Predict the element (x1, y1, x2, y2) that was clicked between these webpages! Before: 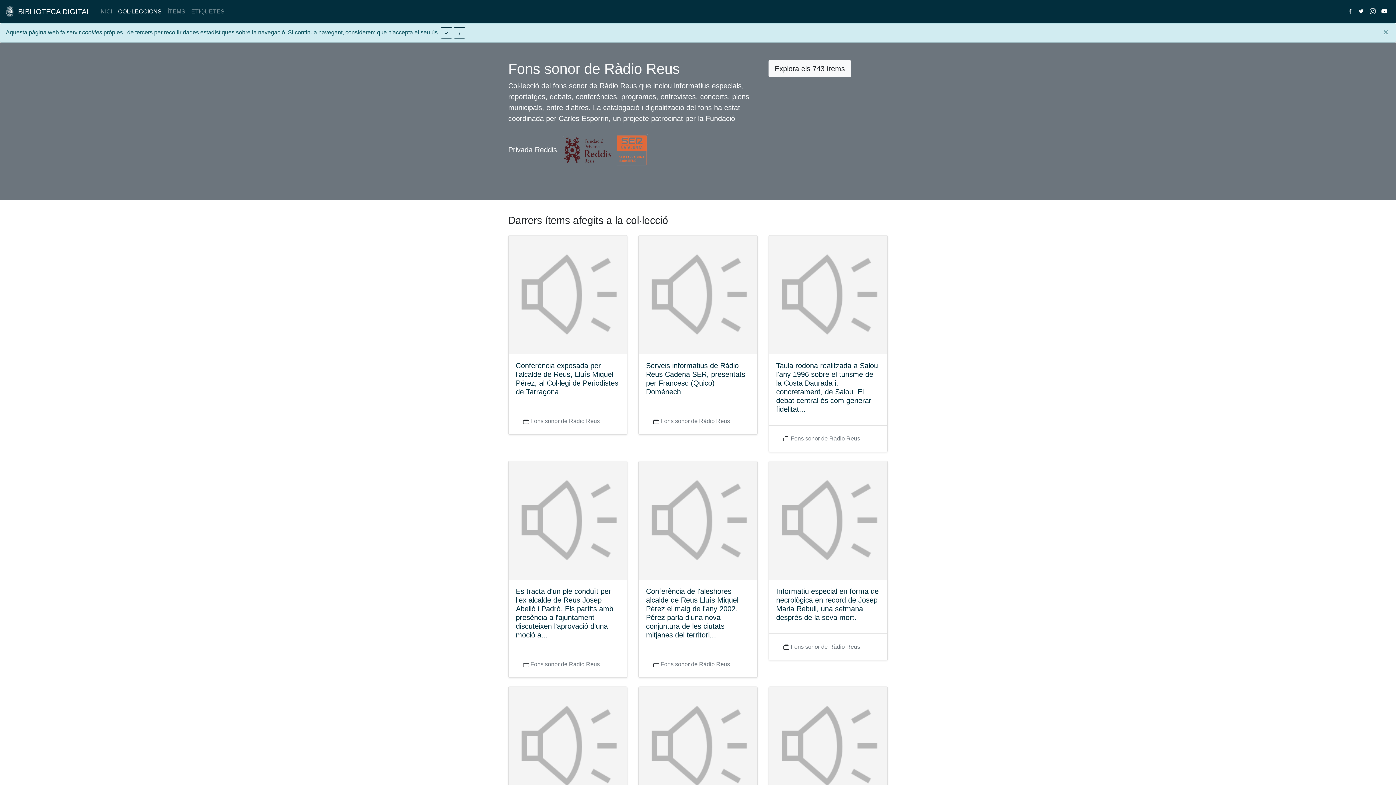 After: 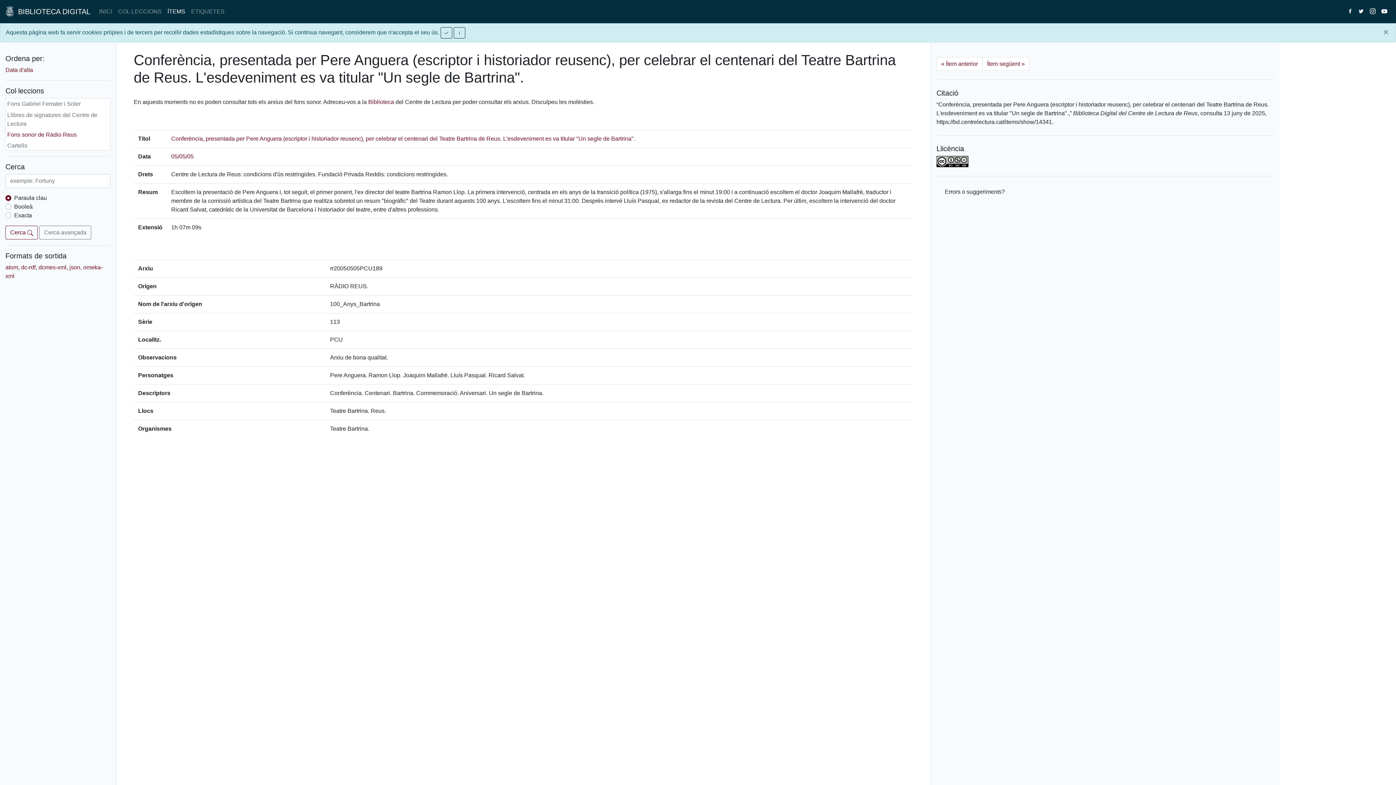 Action: bbox: (516, 725, 620, 785) label: Conferència, presentada per Pere Anguera (escriptor i historiador reusenc), per celebrar el centenari del Teatre Bartrina de Reus. L'esdeveniment es va titular "Un segle de...